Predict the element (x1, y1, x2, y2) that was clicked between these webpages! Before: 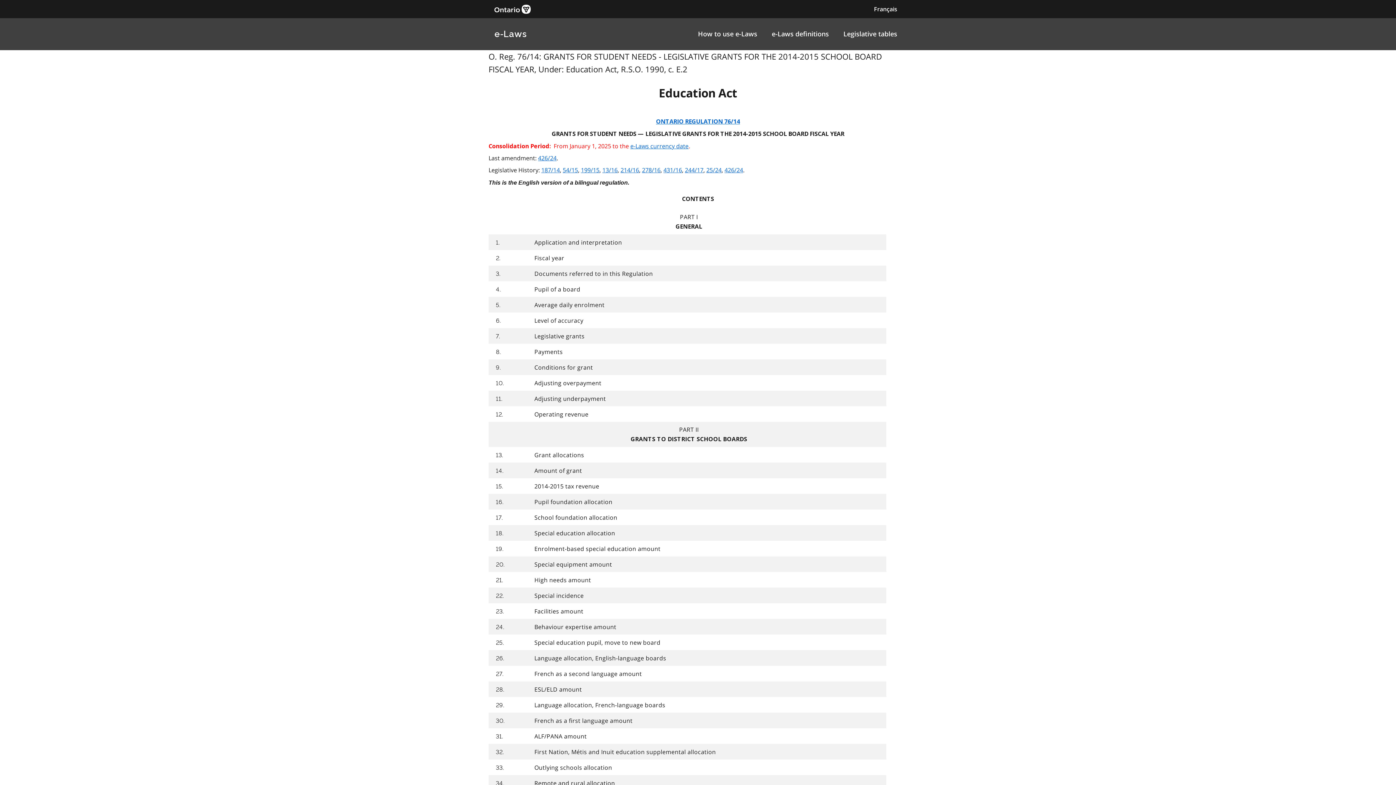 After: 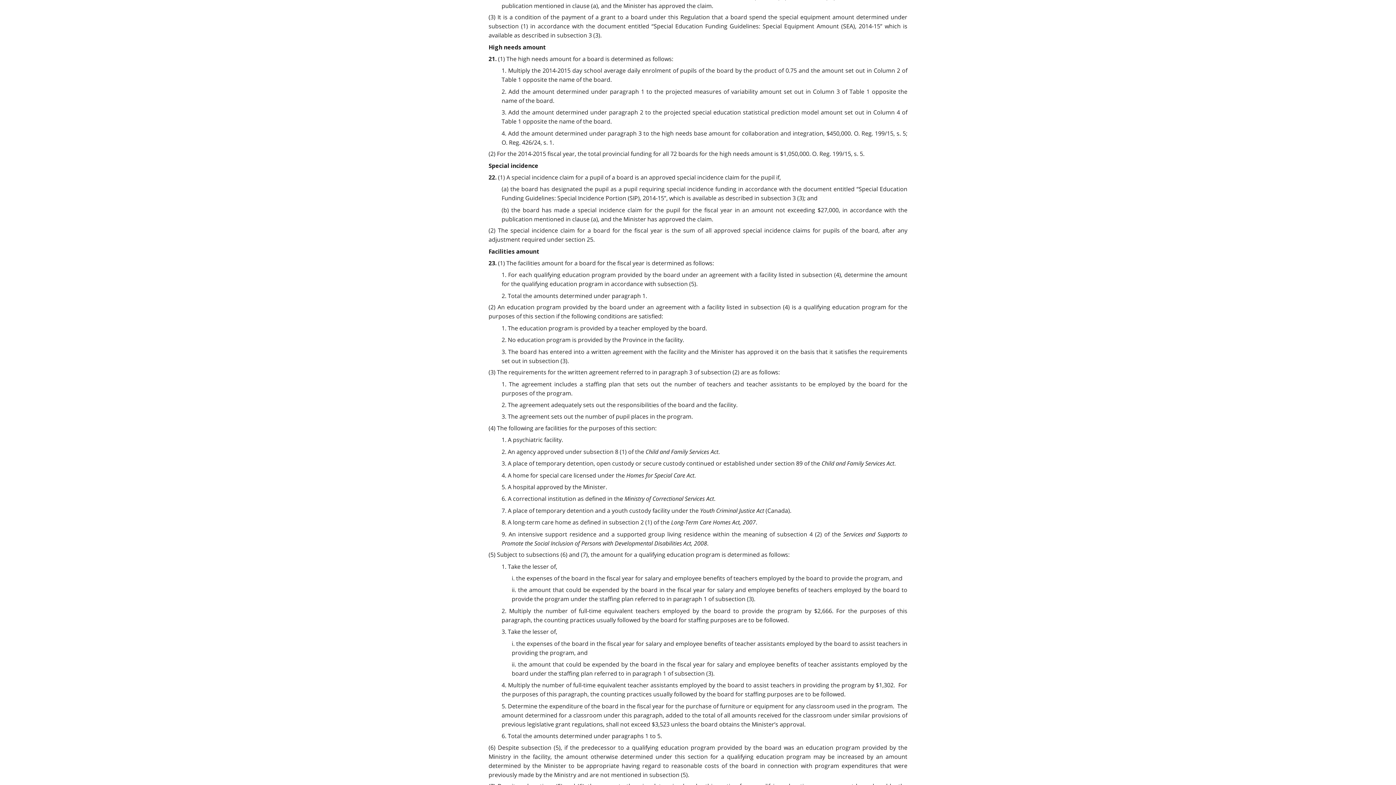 Action: label: 21. bbox: (494, 576, 503, 585)